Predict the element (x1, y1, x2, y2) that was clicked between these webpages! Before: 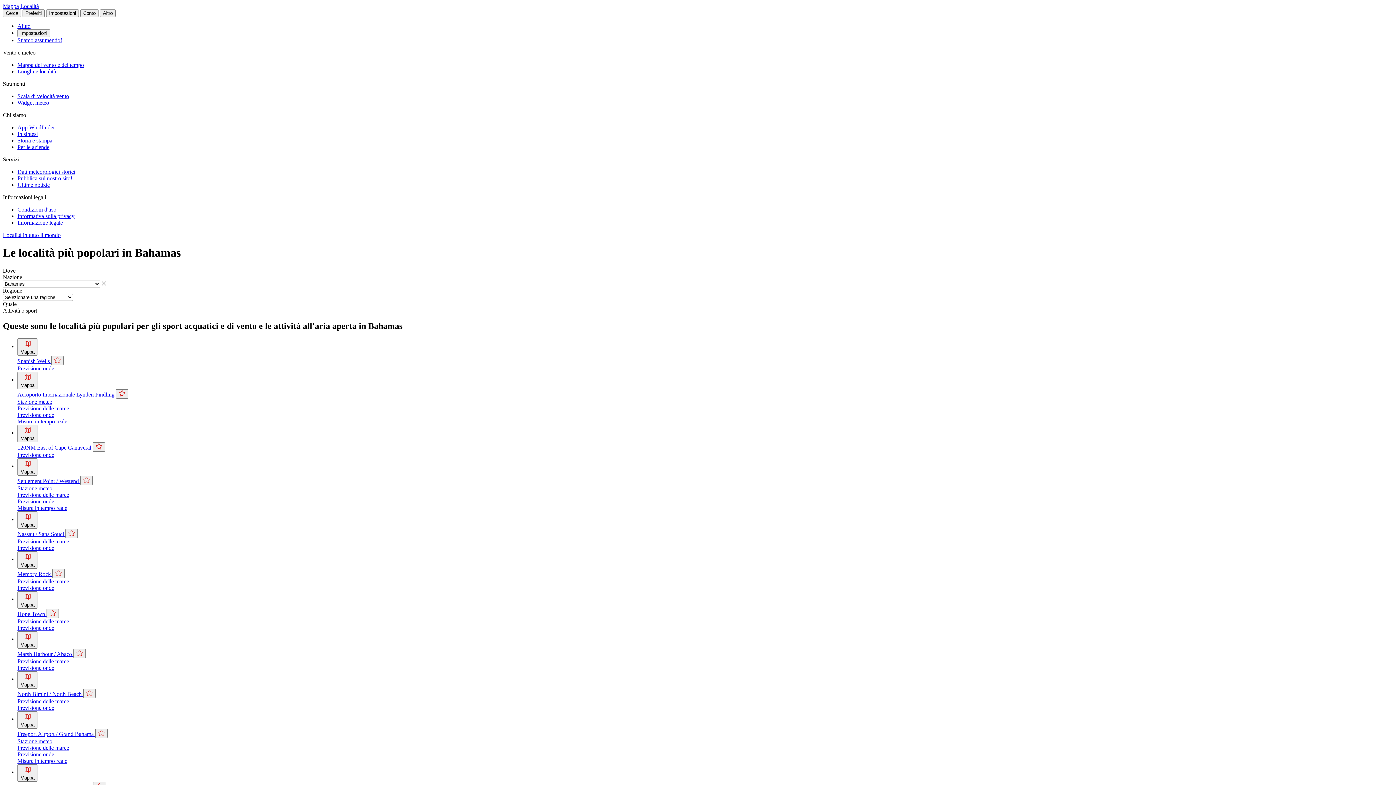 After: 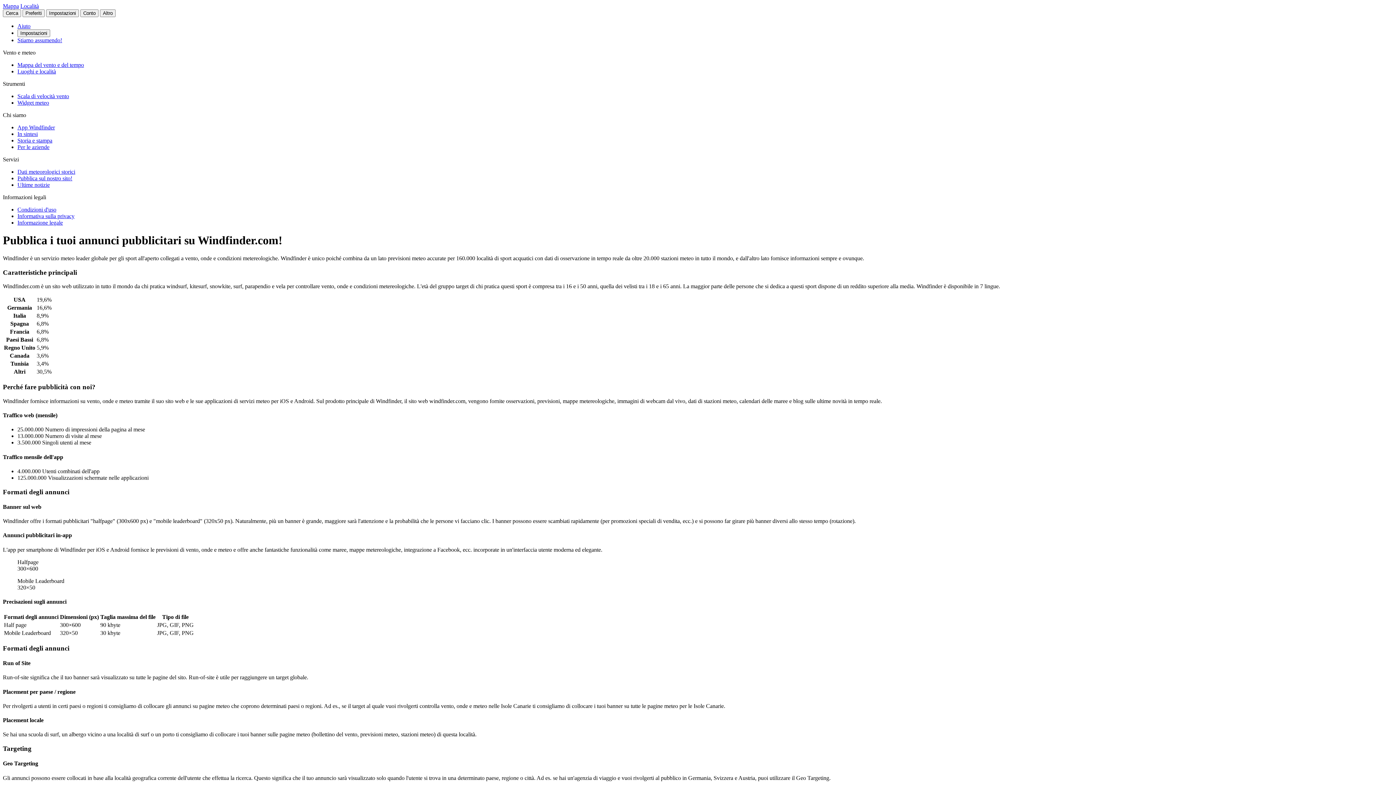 Action: label: Pubblica sul nostro sito! bbox: (17, 175, 72, 181)